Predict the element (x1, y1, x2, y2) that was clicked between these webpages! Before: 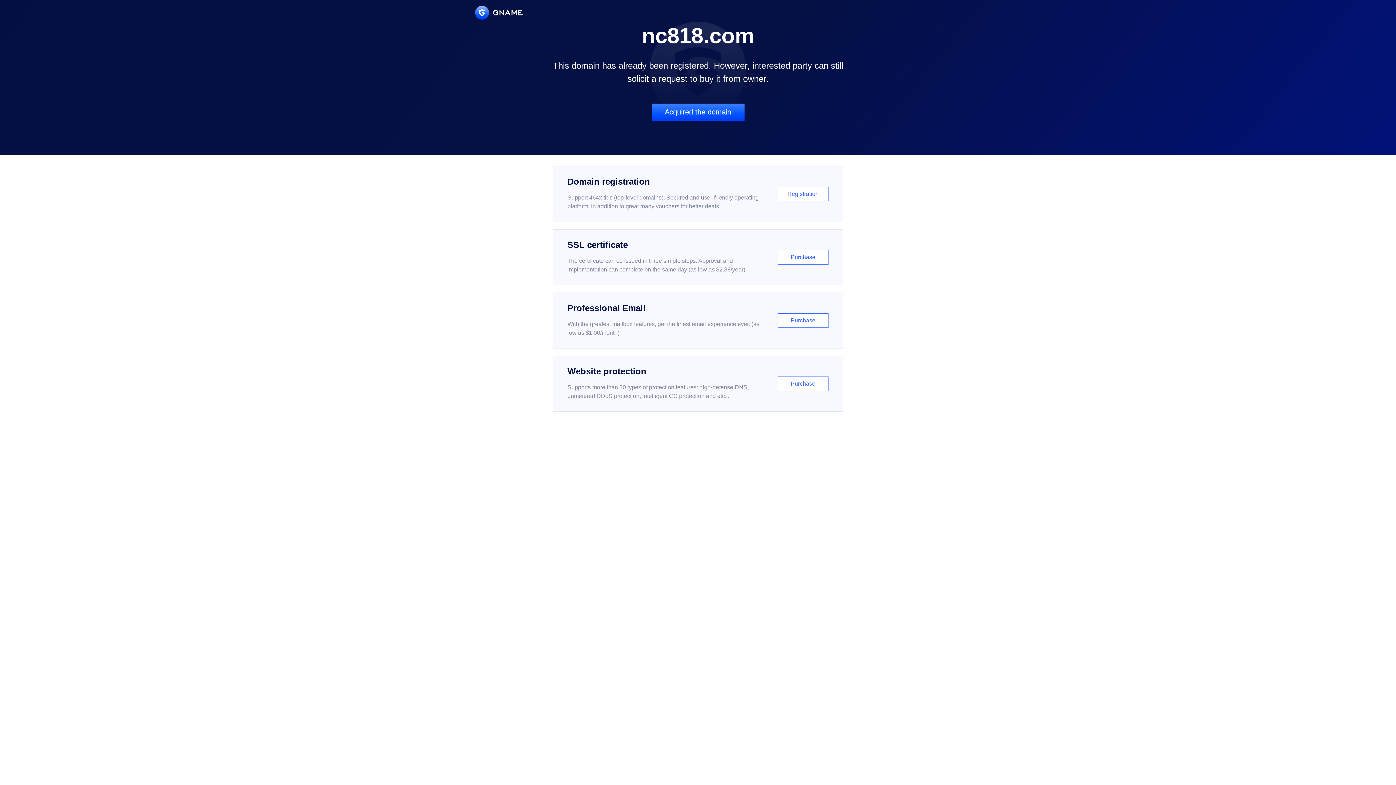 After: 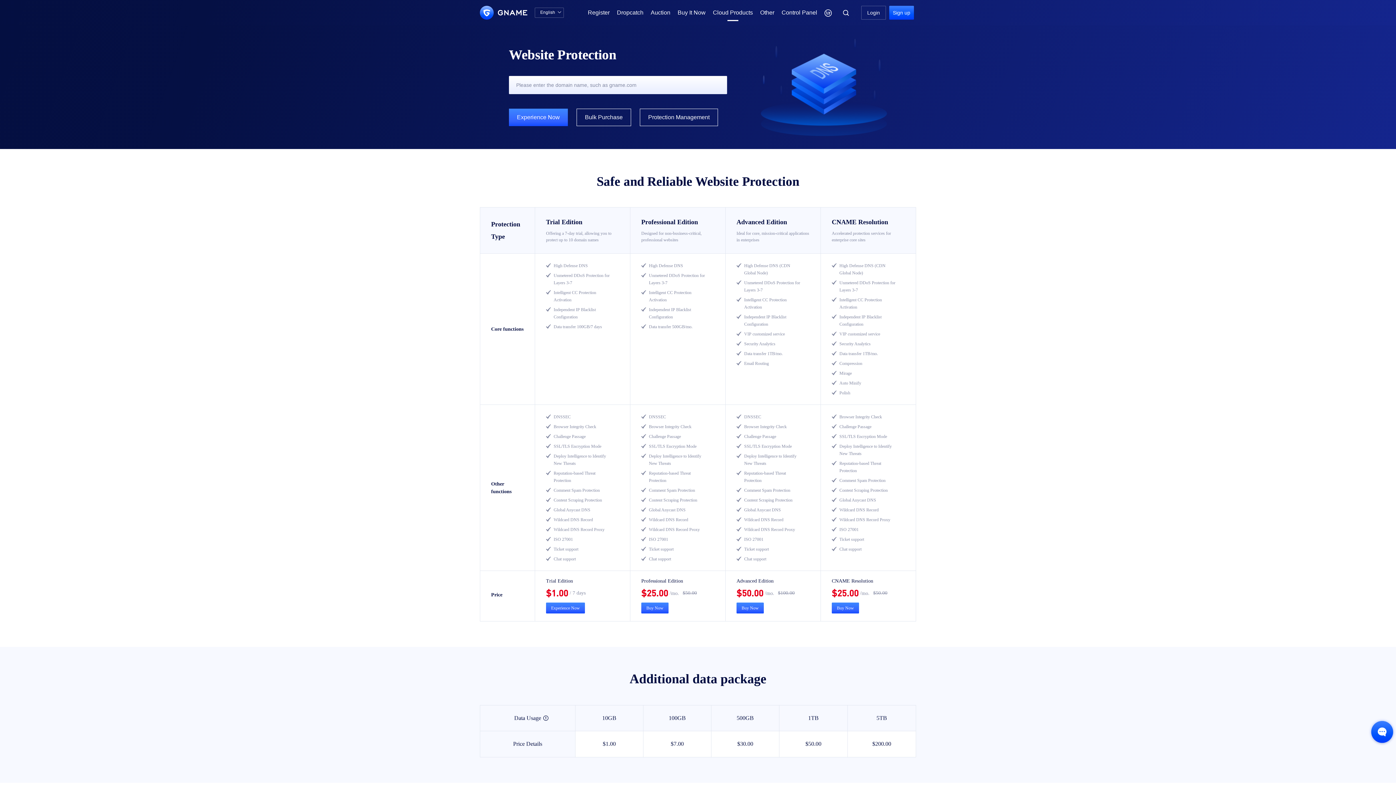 Action: bbox: (552, 356, 843, 412) label: Website protection

Supports more than 30 types of protection features: high-defense DNS, unmetered DDoS protection, intelligent CC protection and etc...

Purchase